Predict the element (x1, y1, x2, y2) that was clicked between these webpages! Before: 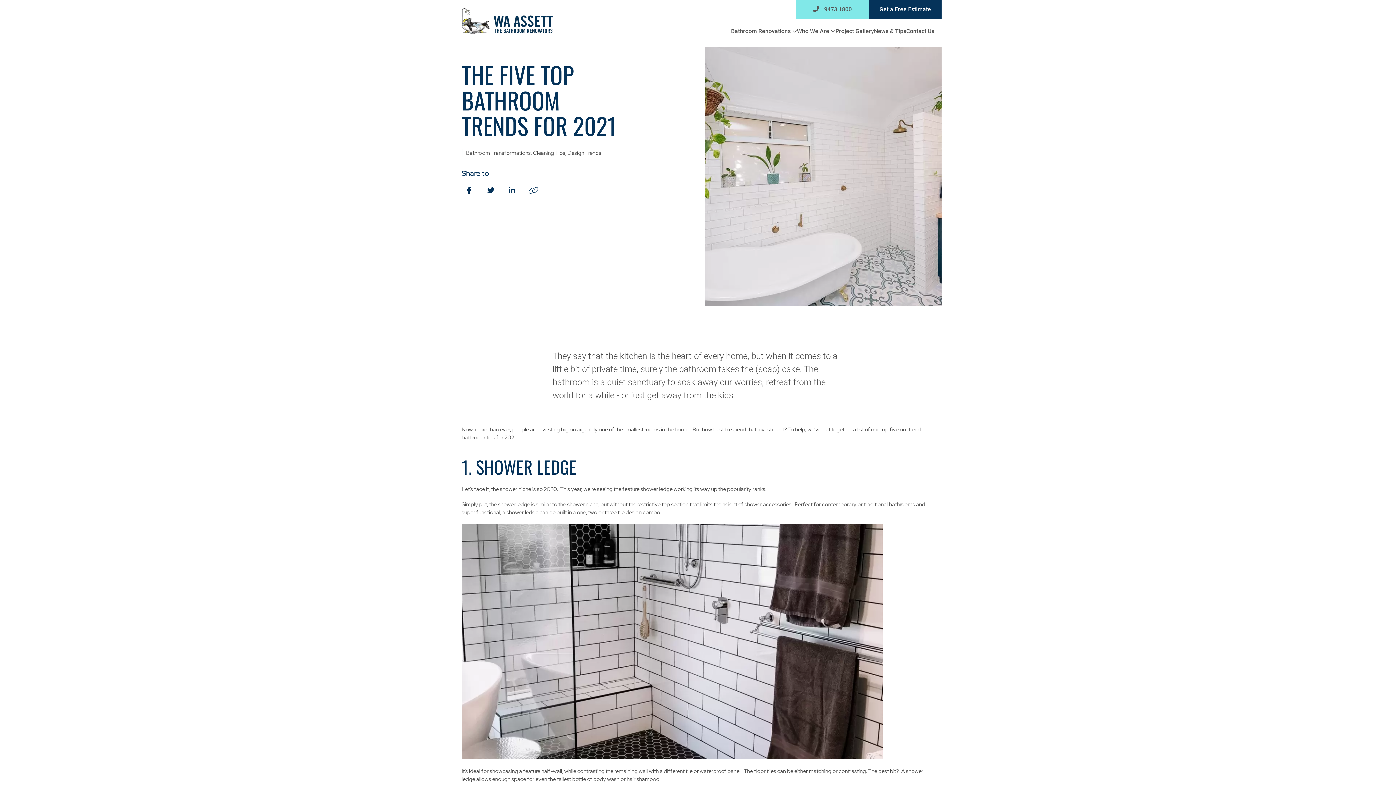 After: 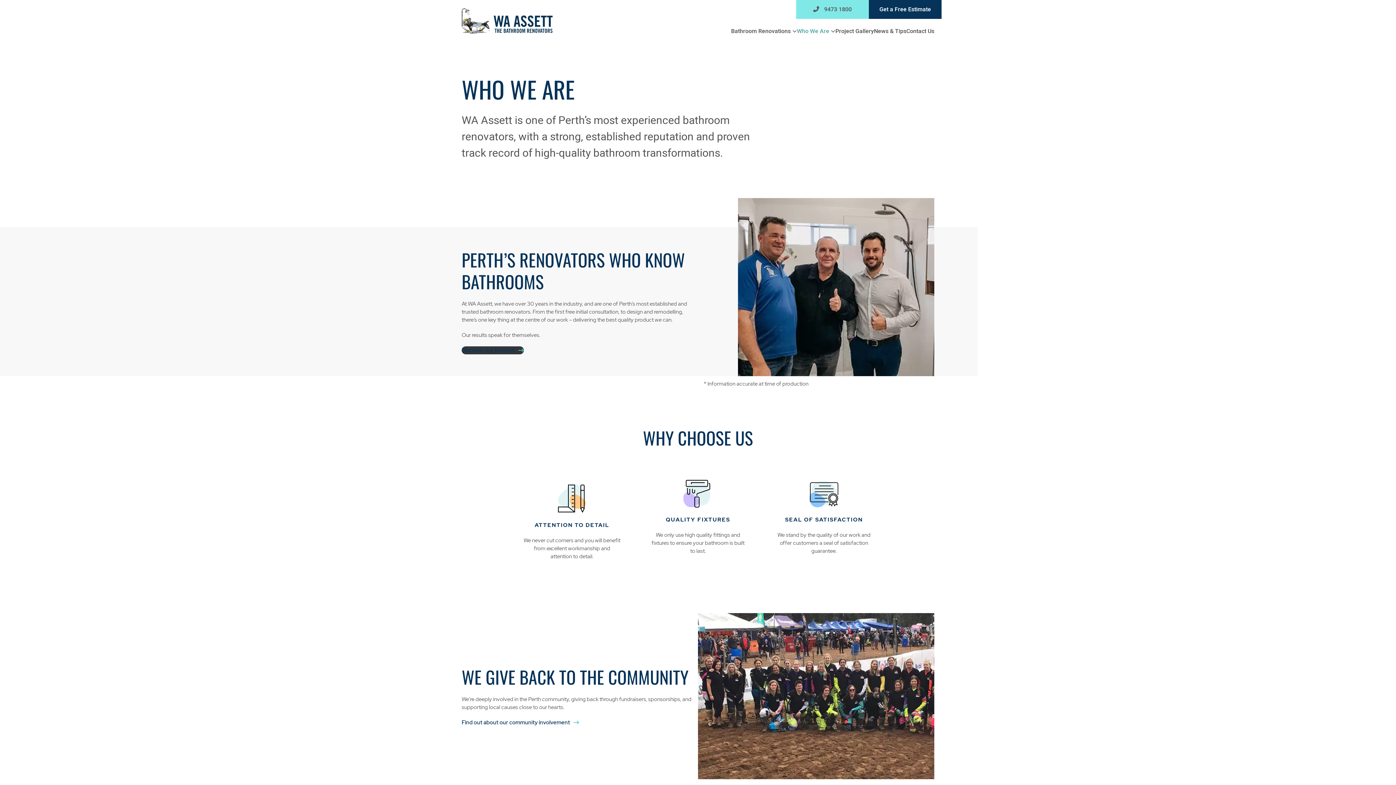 Action: label: Who We Are bbox: (797, 22, 829, 40)